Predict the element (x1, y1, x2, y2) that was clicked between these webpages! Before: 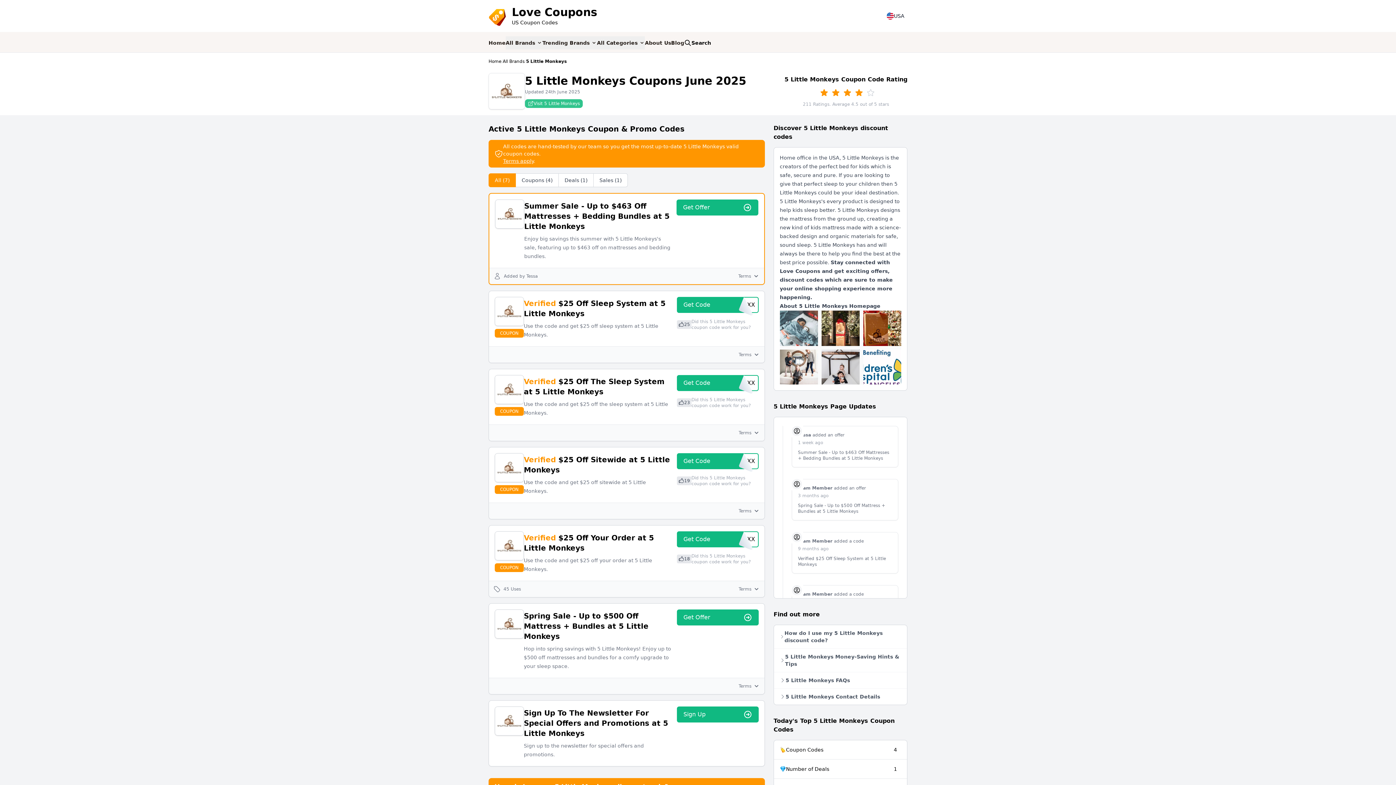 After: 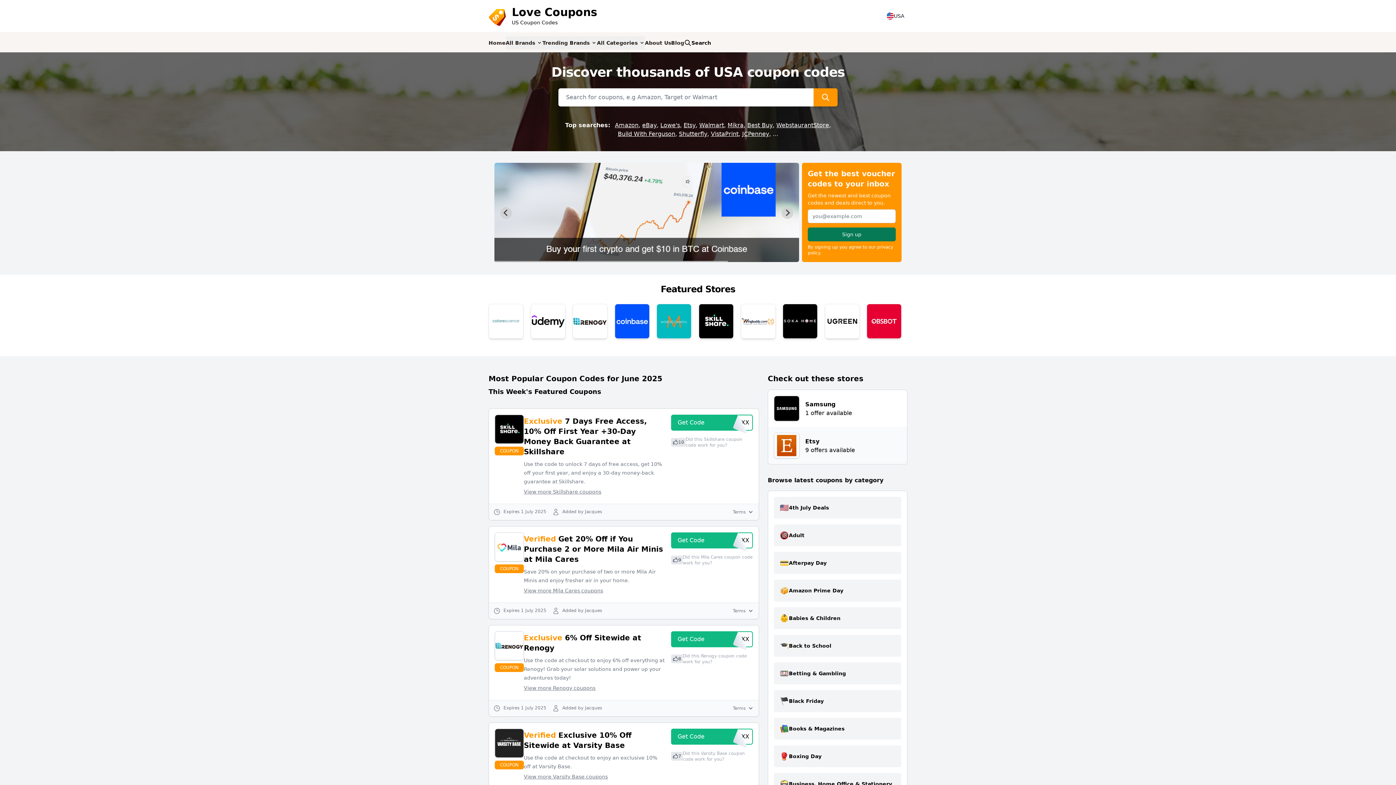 Action: label: Love Coupons
US Coupon Codes bbox: (488, 5, 597, 26)